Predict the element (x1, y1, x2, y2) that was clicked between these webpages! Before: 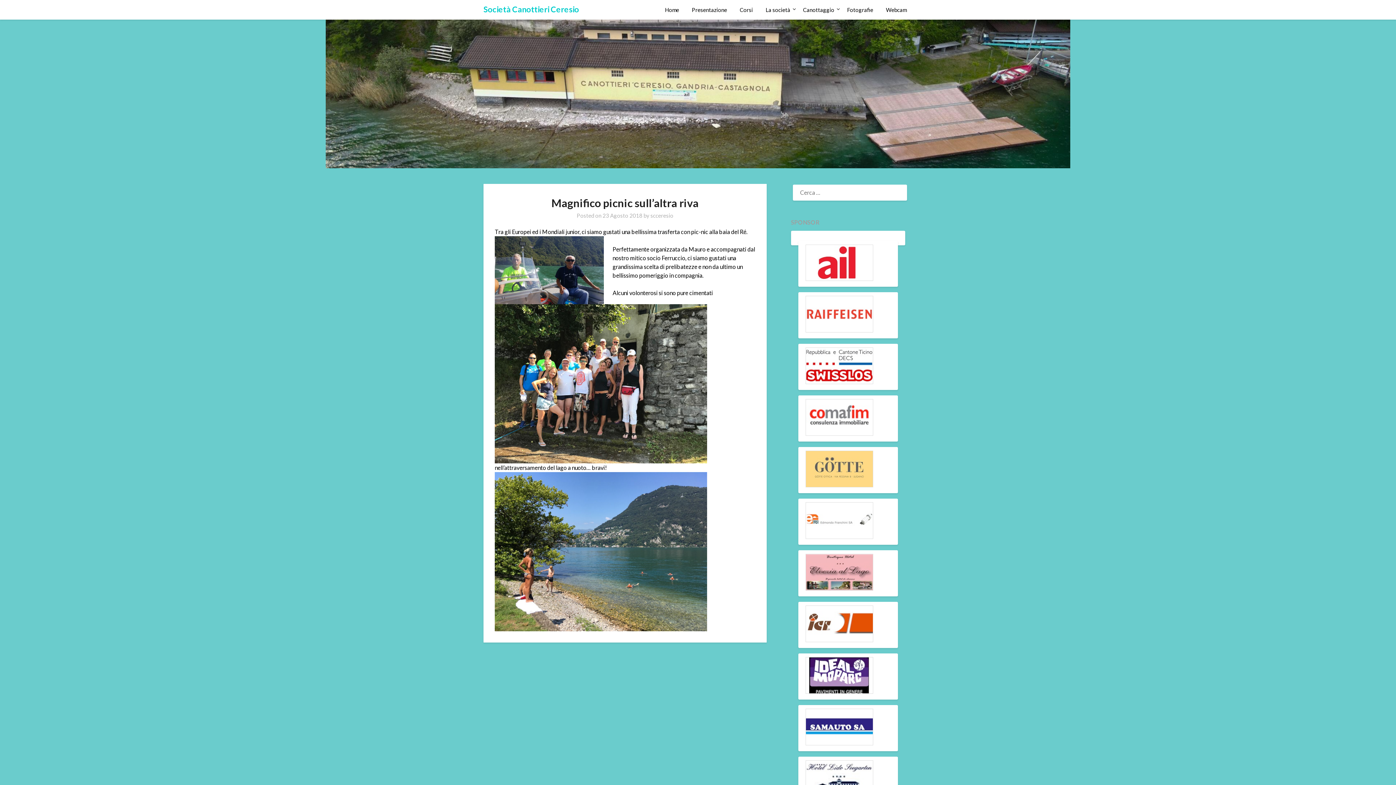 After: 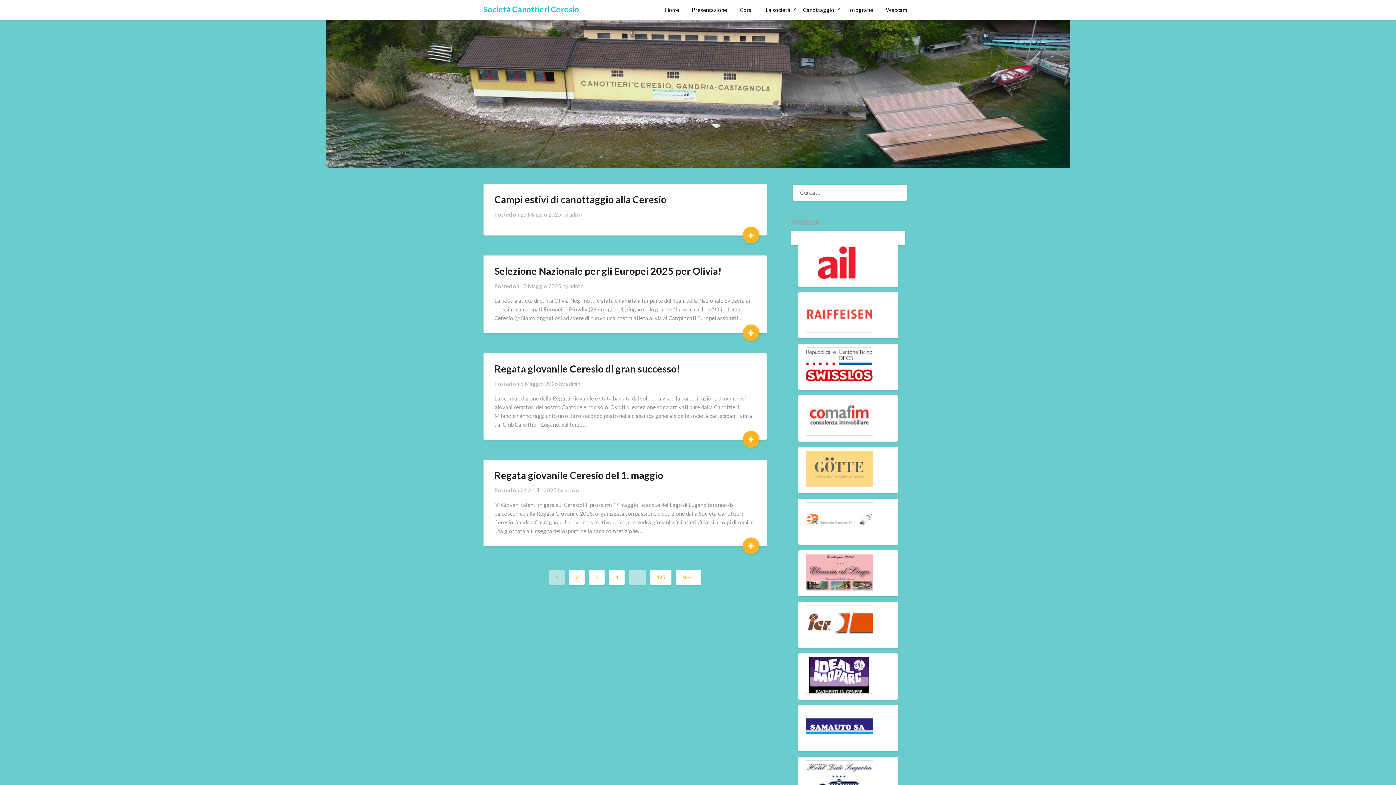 Action: label: Home bbox: (659, 0, 685, 19)